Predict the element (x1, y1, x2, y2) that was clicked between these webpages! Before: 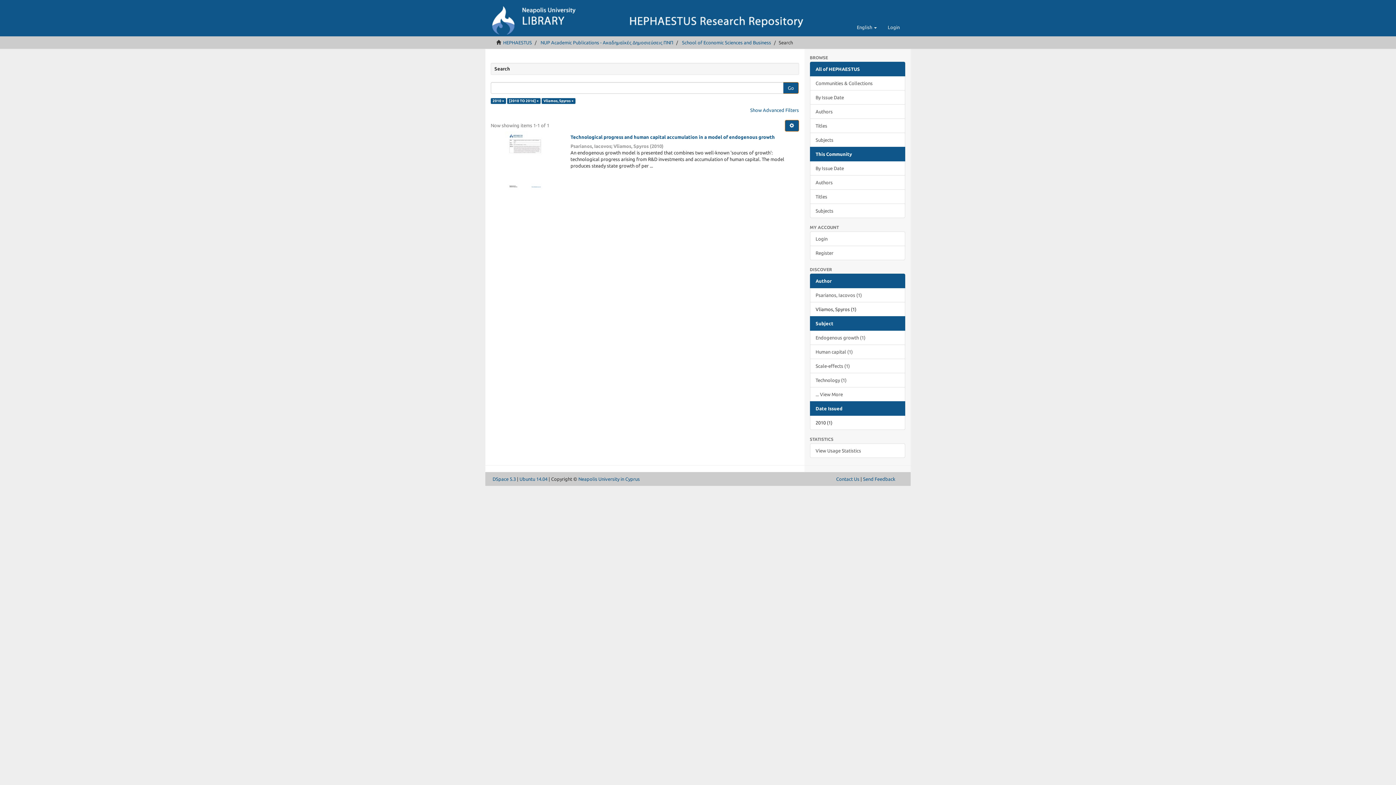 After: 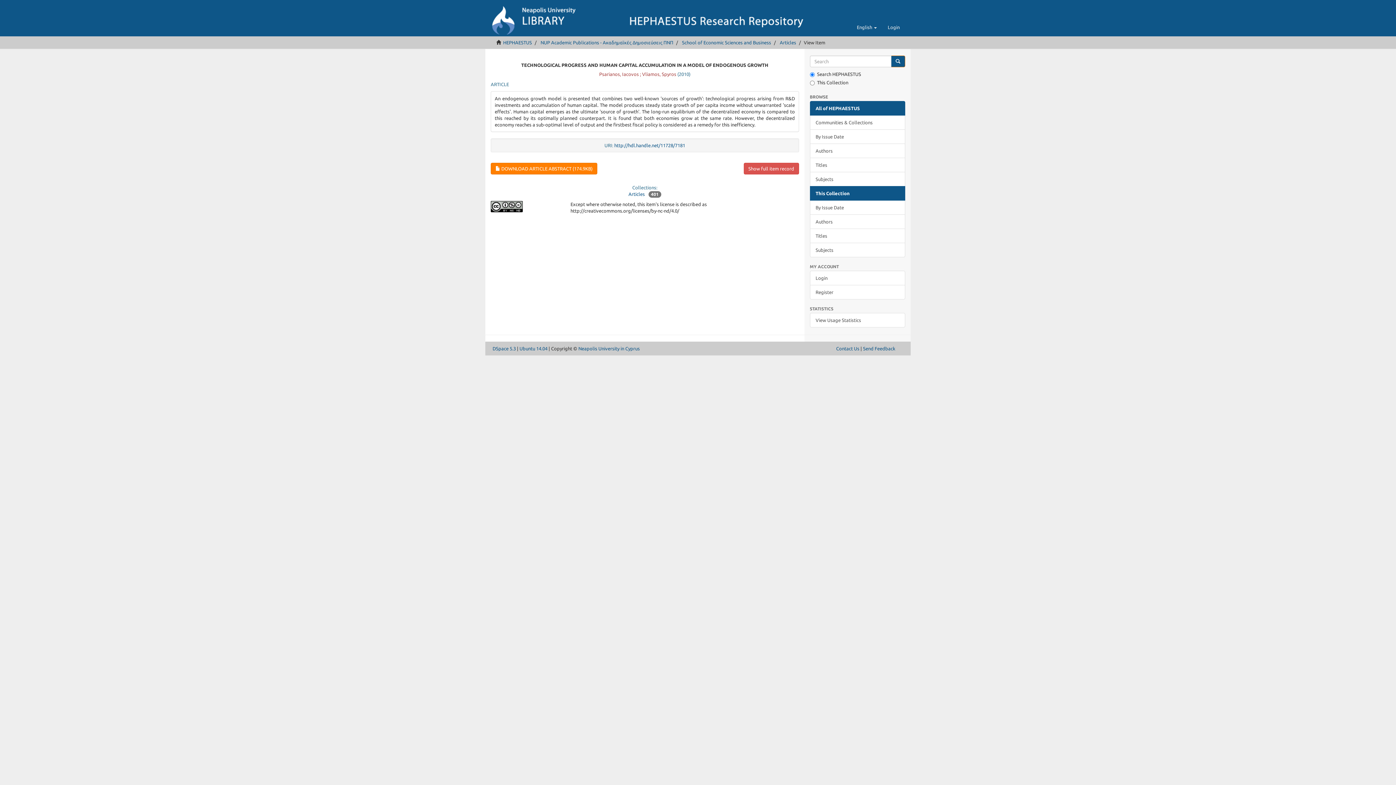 Action: bbox: (570, 134, 799, 139) label: Technological progress and human capital accumulation in a model of endogenous growth 